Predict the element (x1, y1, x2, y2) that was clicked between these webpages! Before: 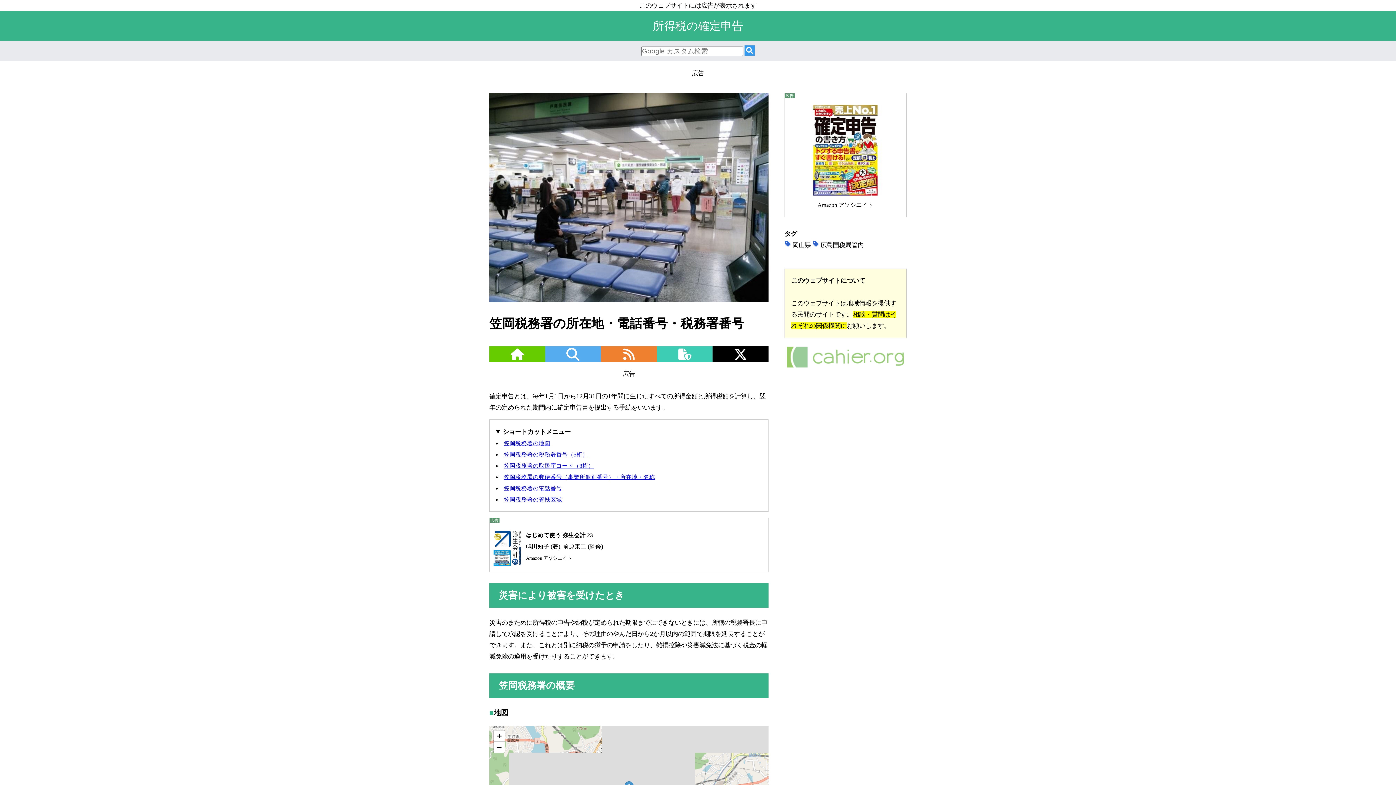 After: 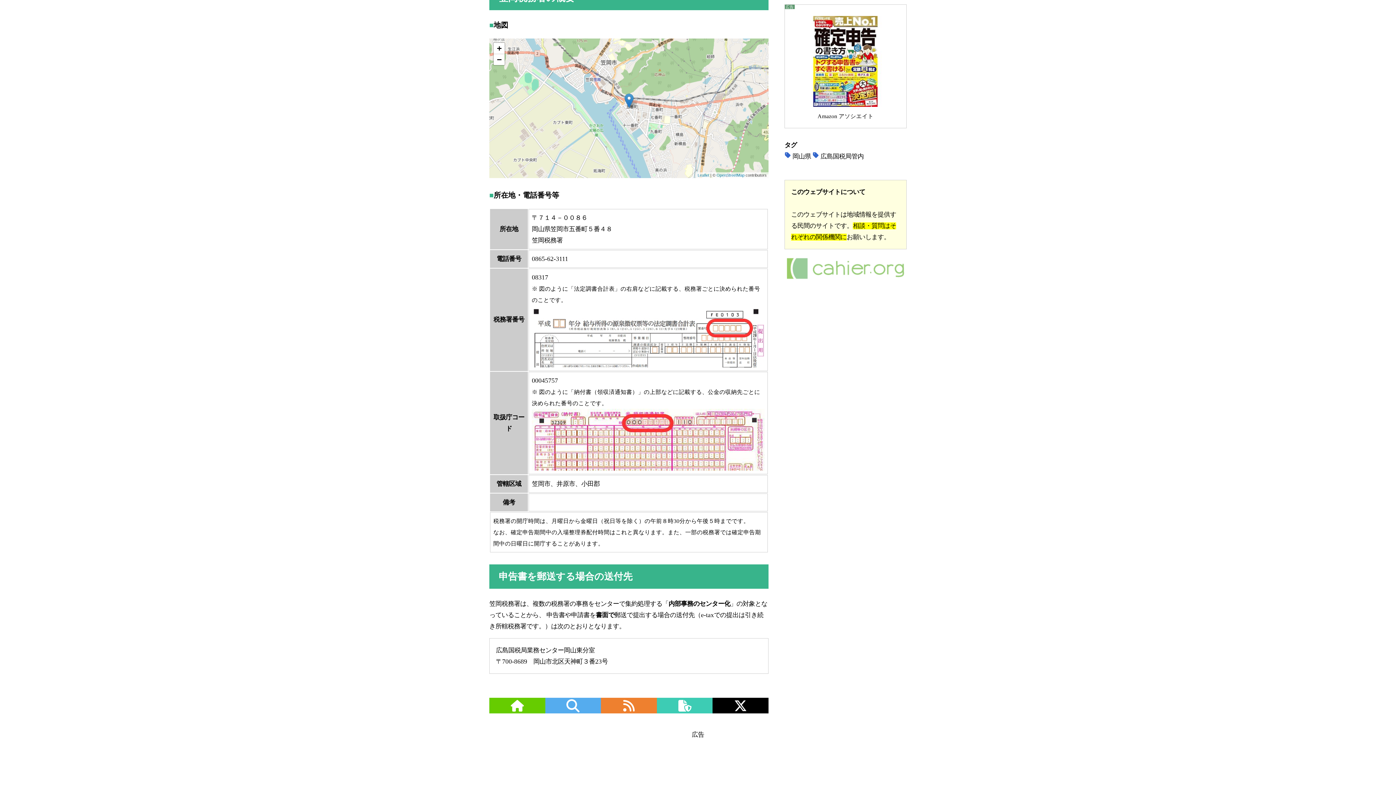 Action: bbox: (503, 485, 562, 491) label: 笠岡税務署の電話番号